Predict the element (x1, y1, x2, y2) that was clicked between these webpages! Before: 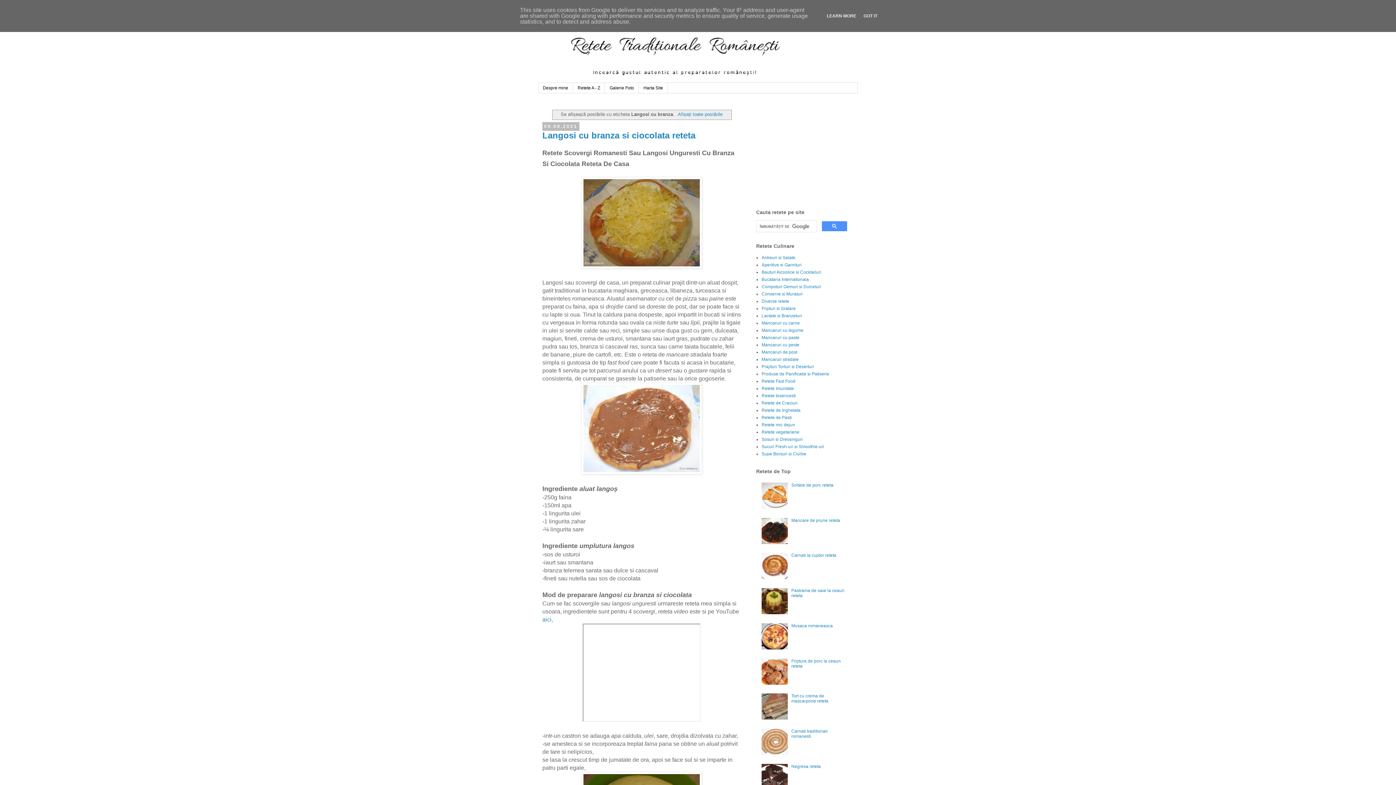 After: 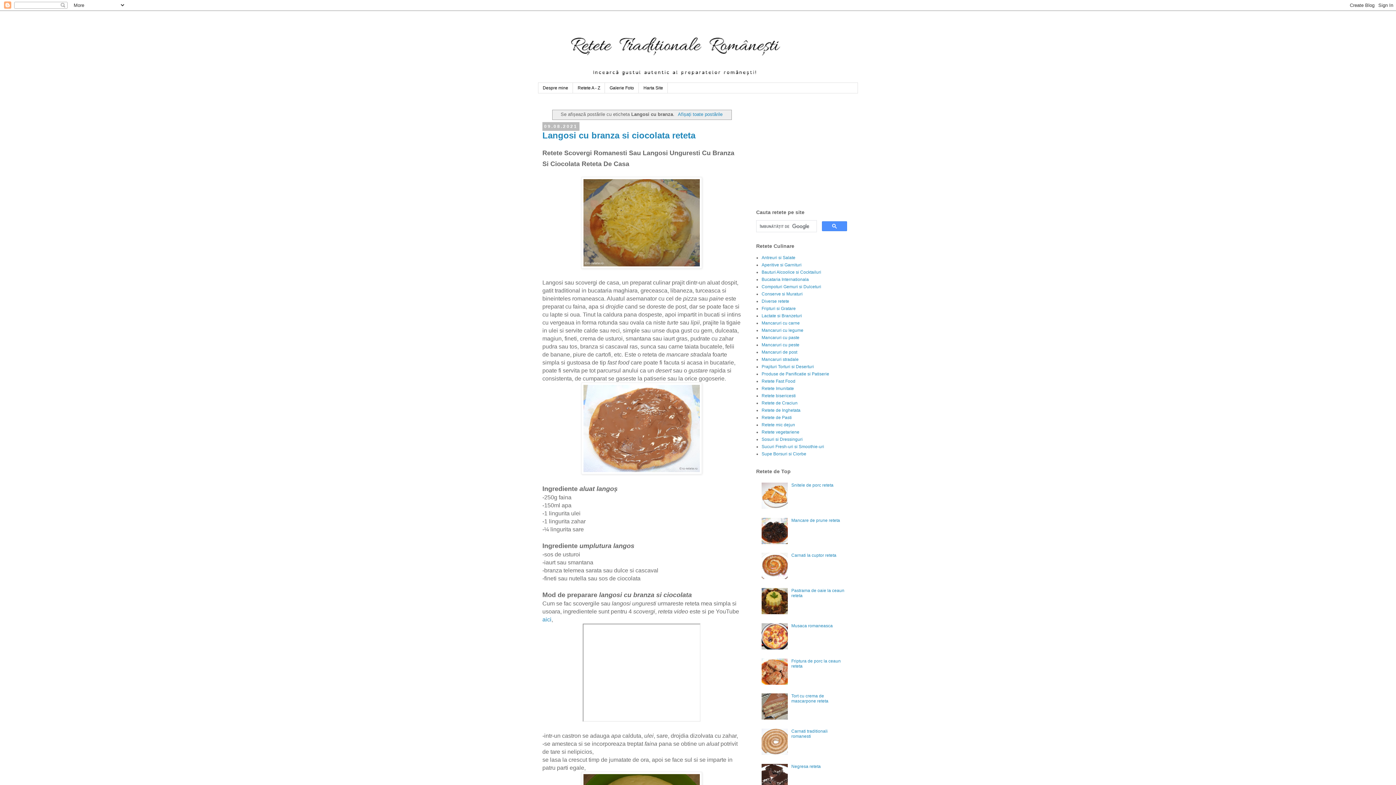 Action: label: GOT IT bbox: (861, 13, 879, 18)